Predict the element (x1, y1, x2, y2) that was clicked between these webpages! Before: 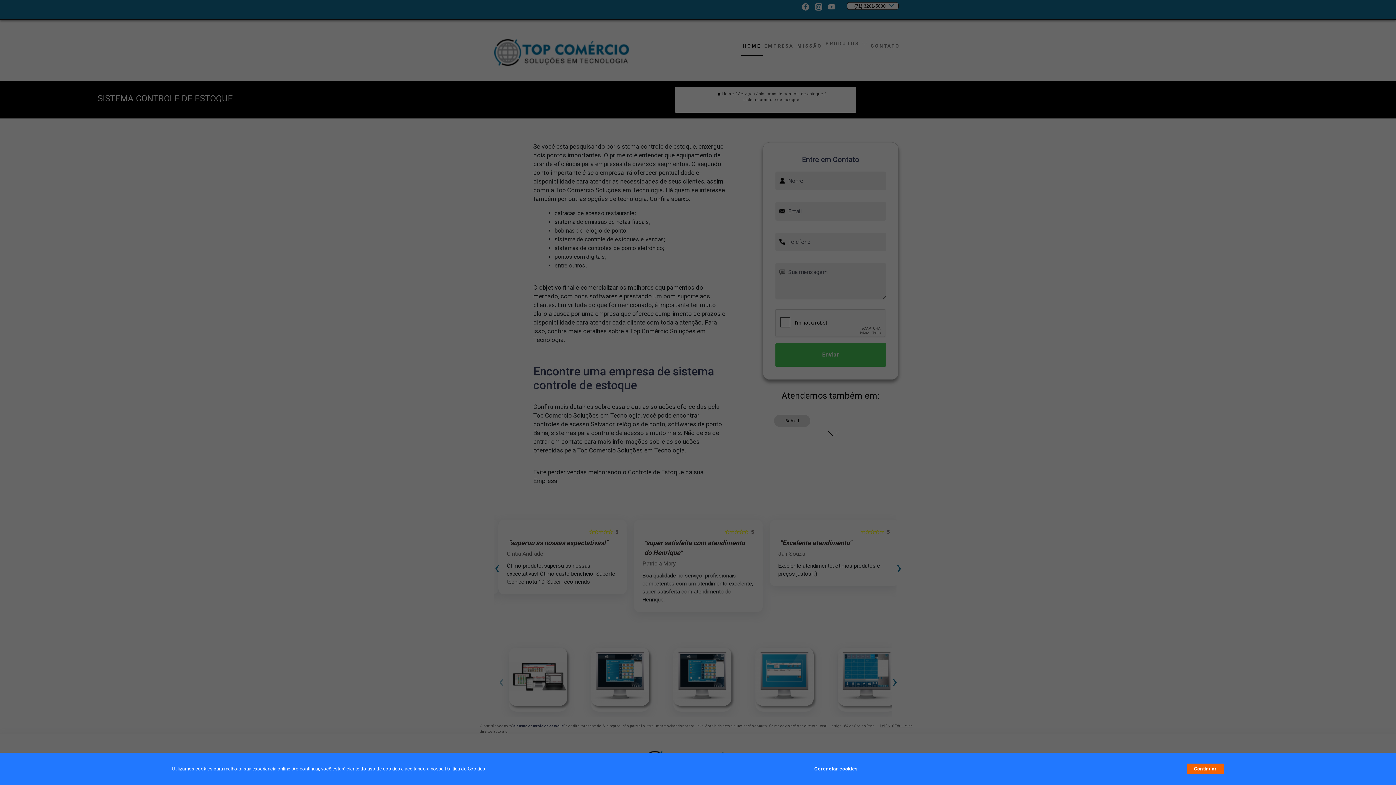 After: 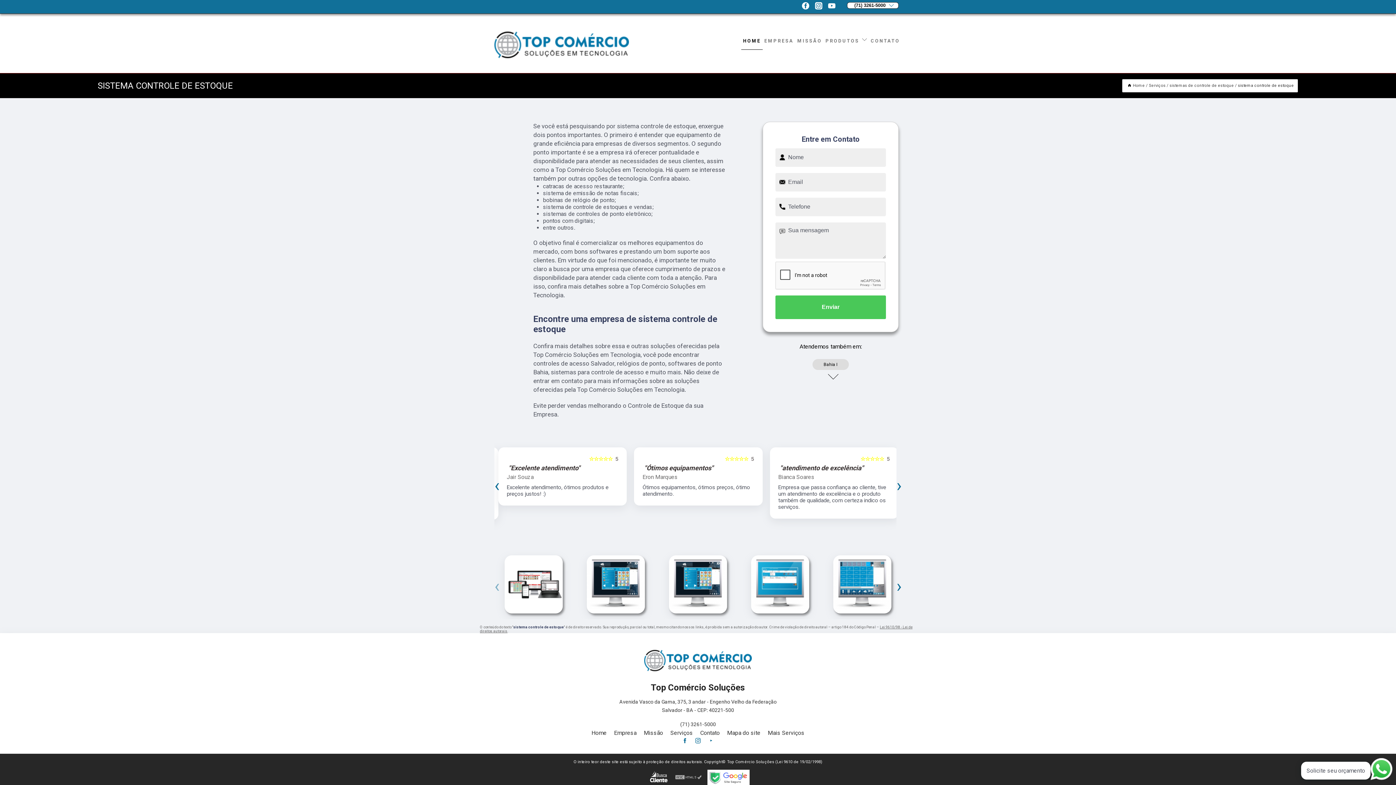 Action: label: Continuar bbox: (1187, 764, 1224, 774)